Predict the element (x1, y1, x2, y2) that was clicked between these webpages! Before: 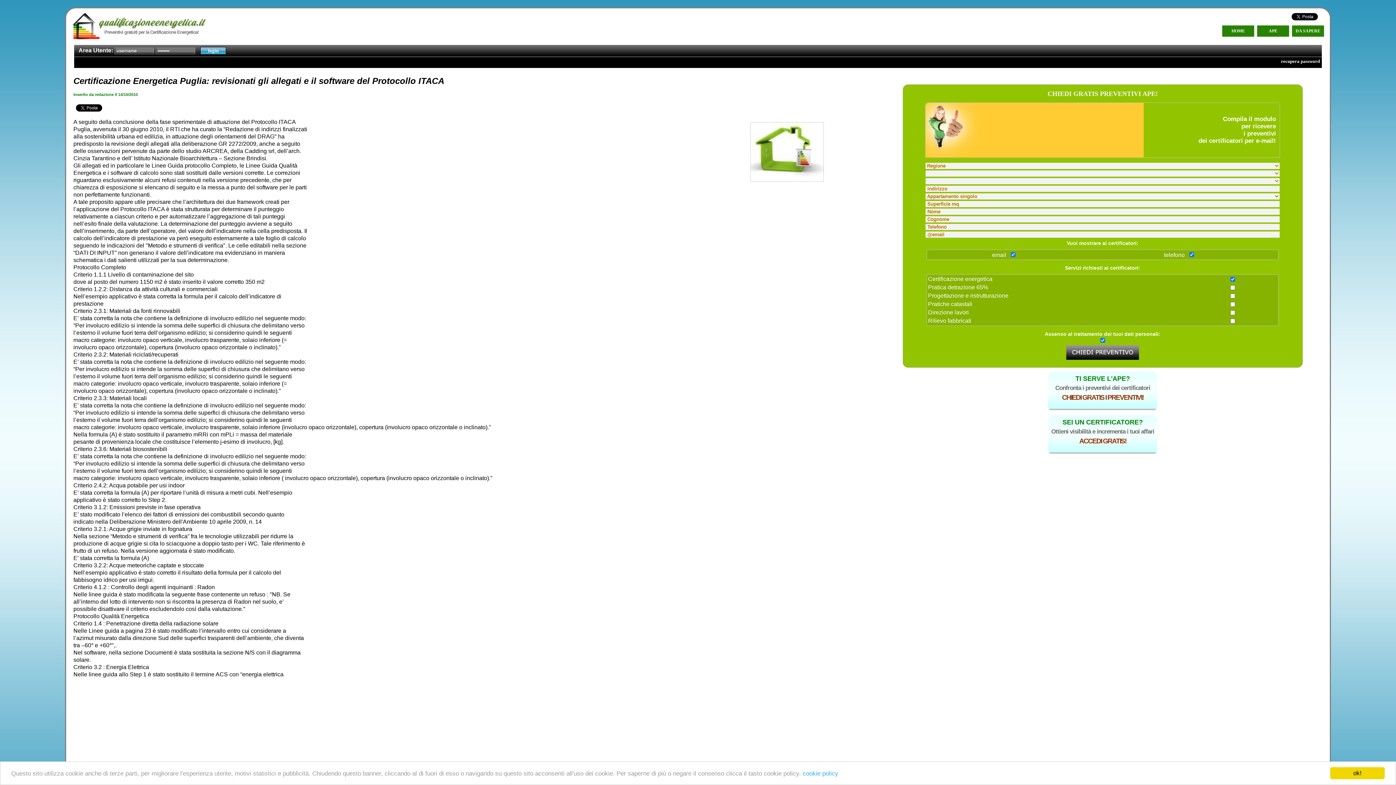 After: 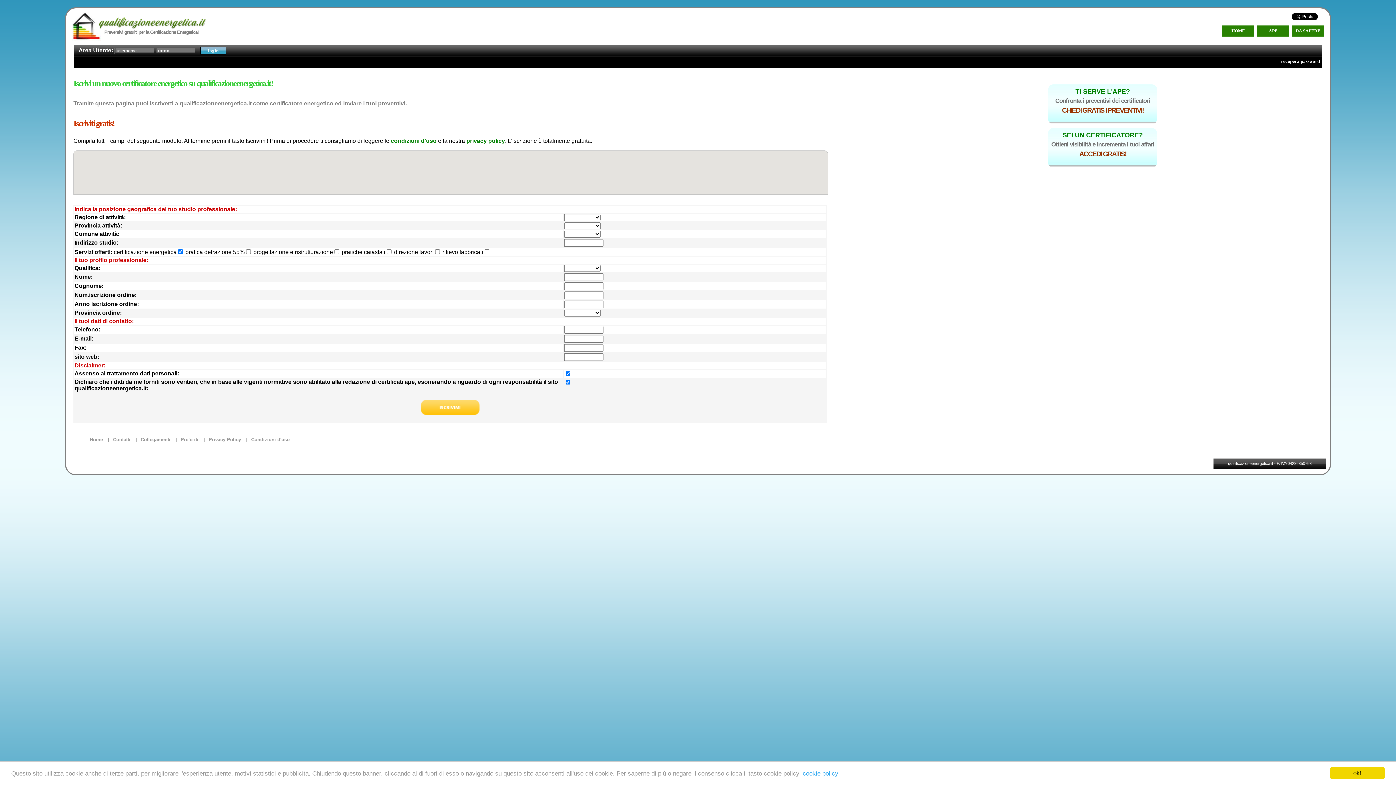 Action: bbox: (1079, 437, 1126, 444) label: ACCEDI GRATIS!